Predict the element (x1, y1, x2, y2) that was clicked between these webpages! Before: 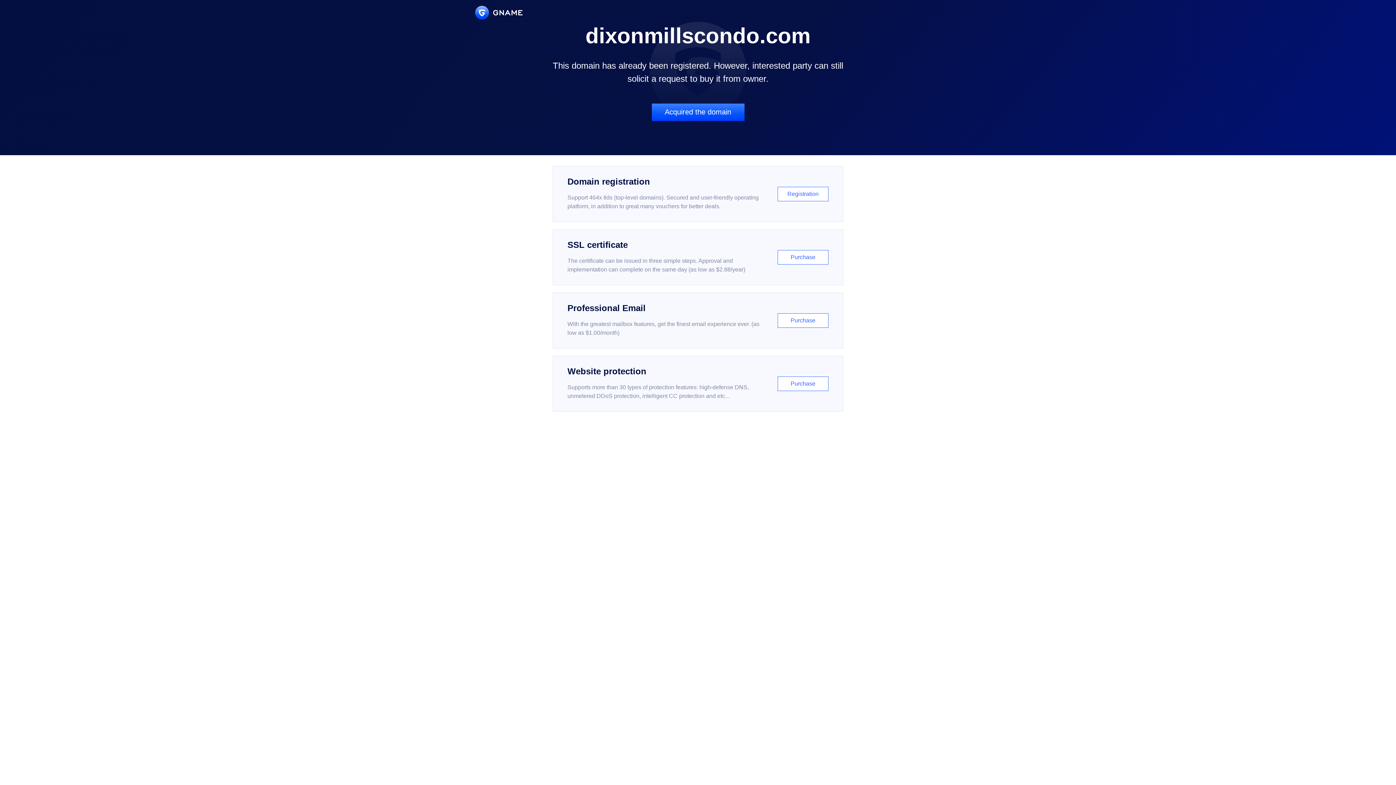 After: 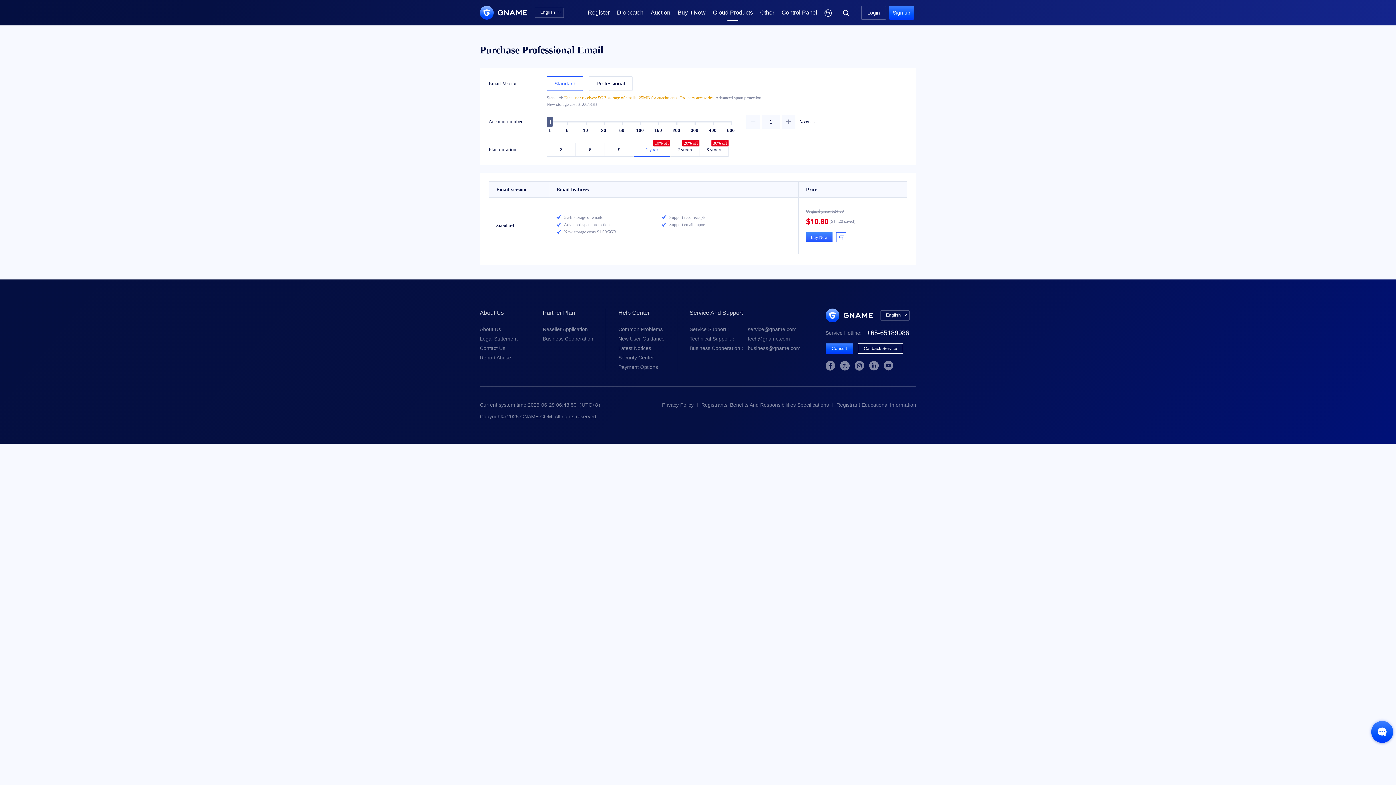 Action: bbox: (552, 292, 843, 348) label: Professional Email

With the greatest mailbox features, get the finest email experience ever. (as low as $1.00/month)

Purchase